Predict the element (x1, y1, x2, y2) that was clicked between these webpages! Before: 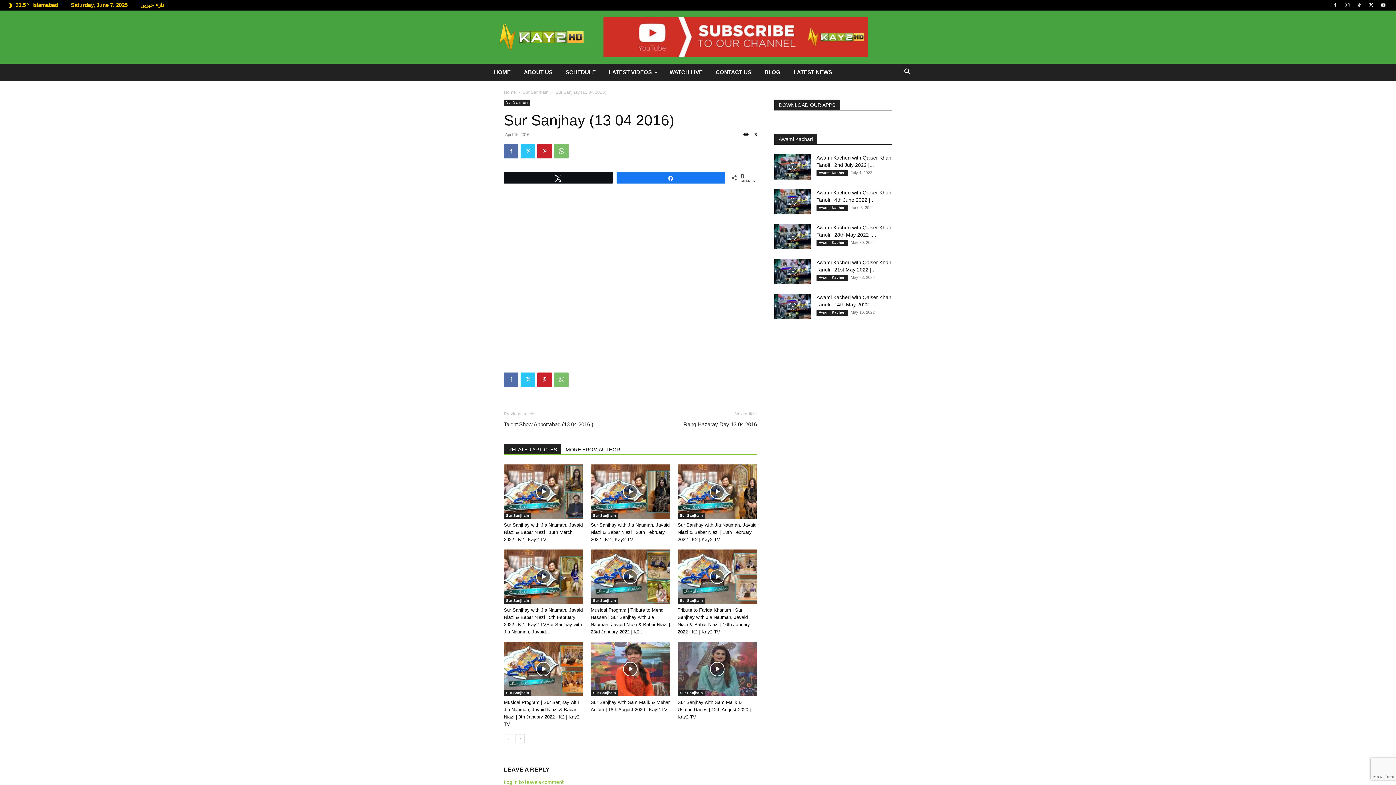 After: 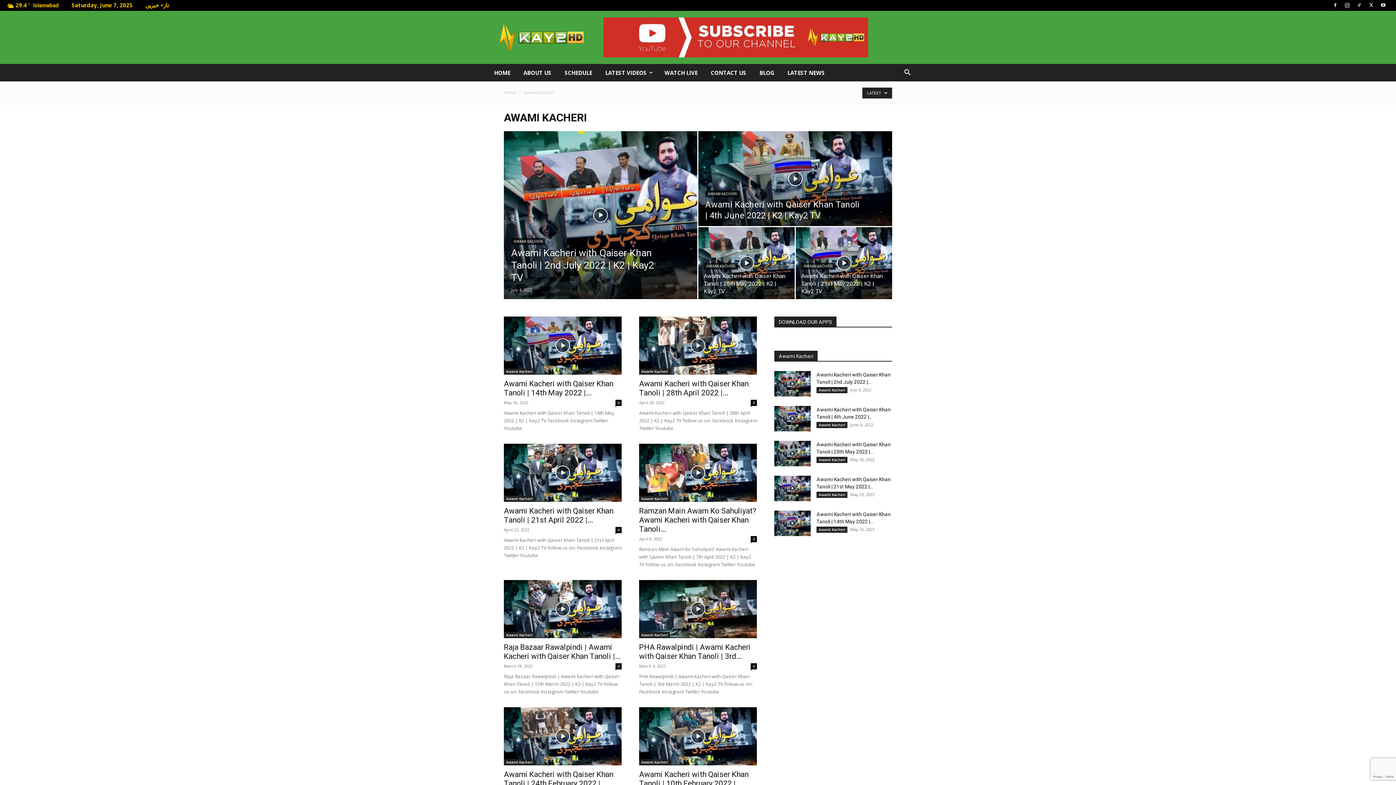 Action: bbox: (816, 205, 848, 211) label: Awami Kacheri